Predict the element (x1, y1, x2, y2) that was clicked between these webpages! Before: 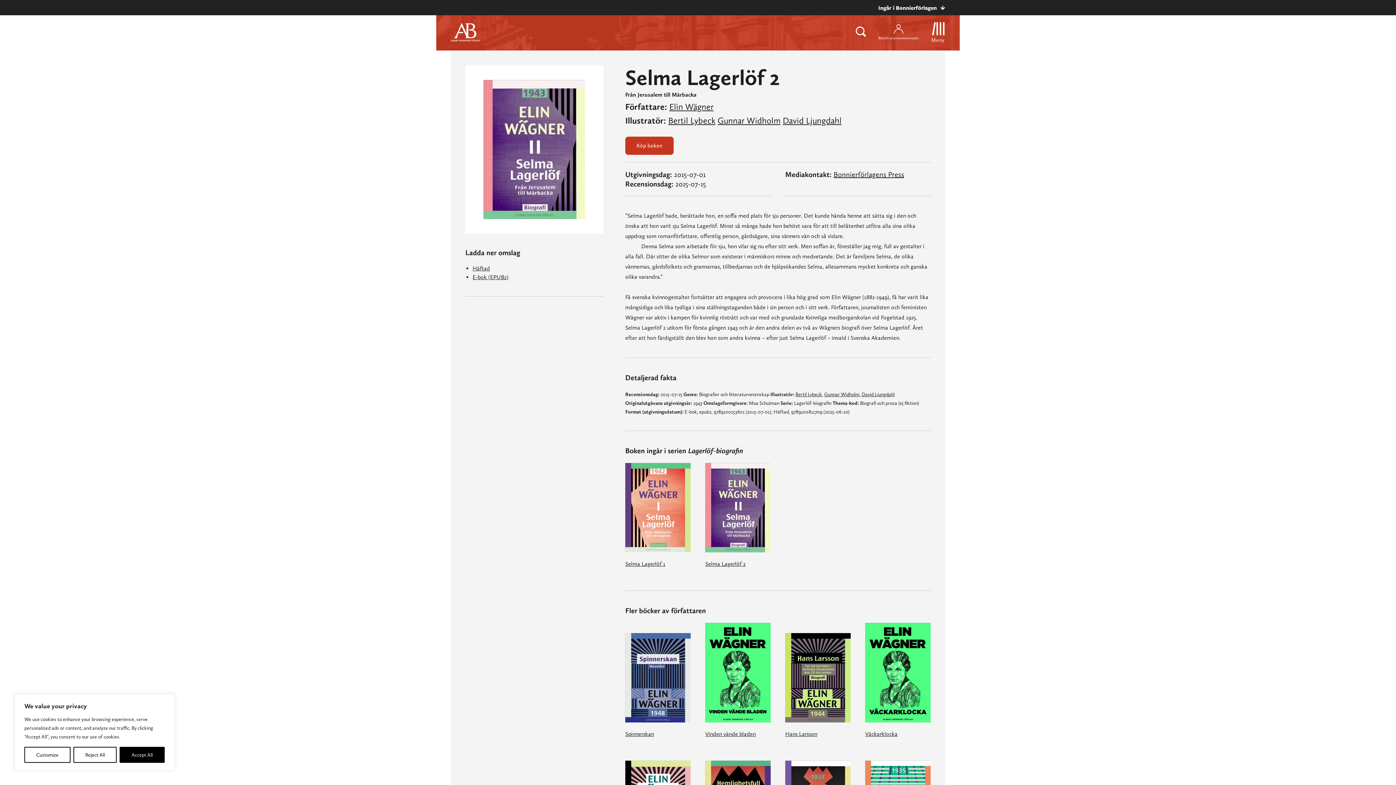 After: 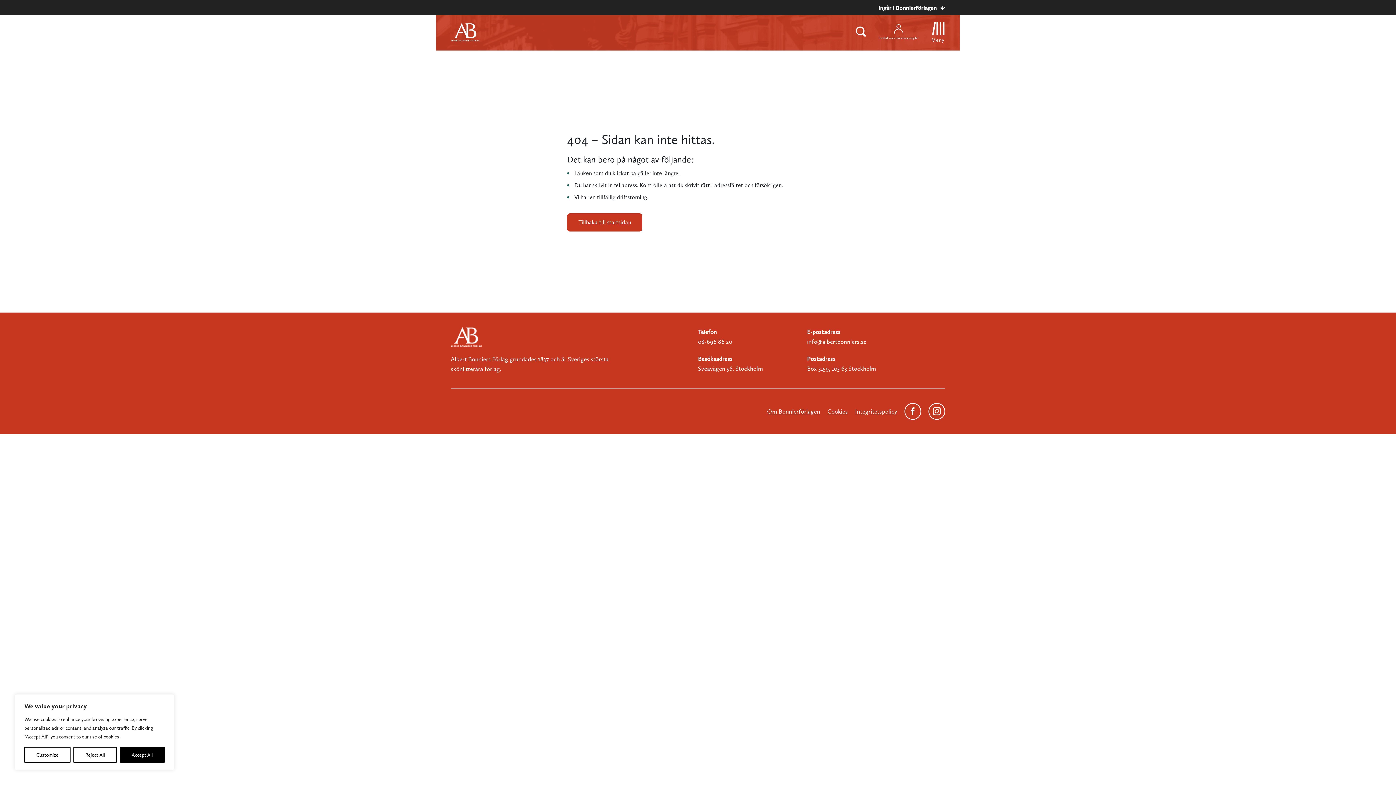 Action: label: Gunnar Widholm bbox: (717, 115, 780, 125)